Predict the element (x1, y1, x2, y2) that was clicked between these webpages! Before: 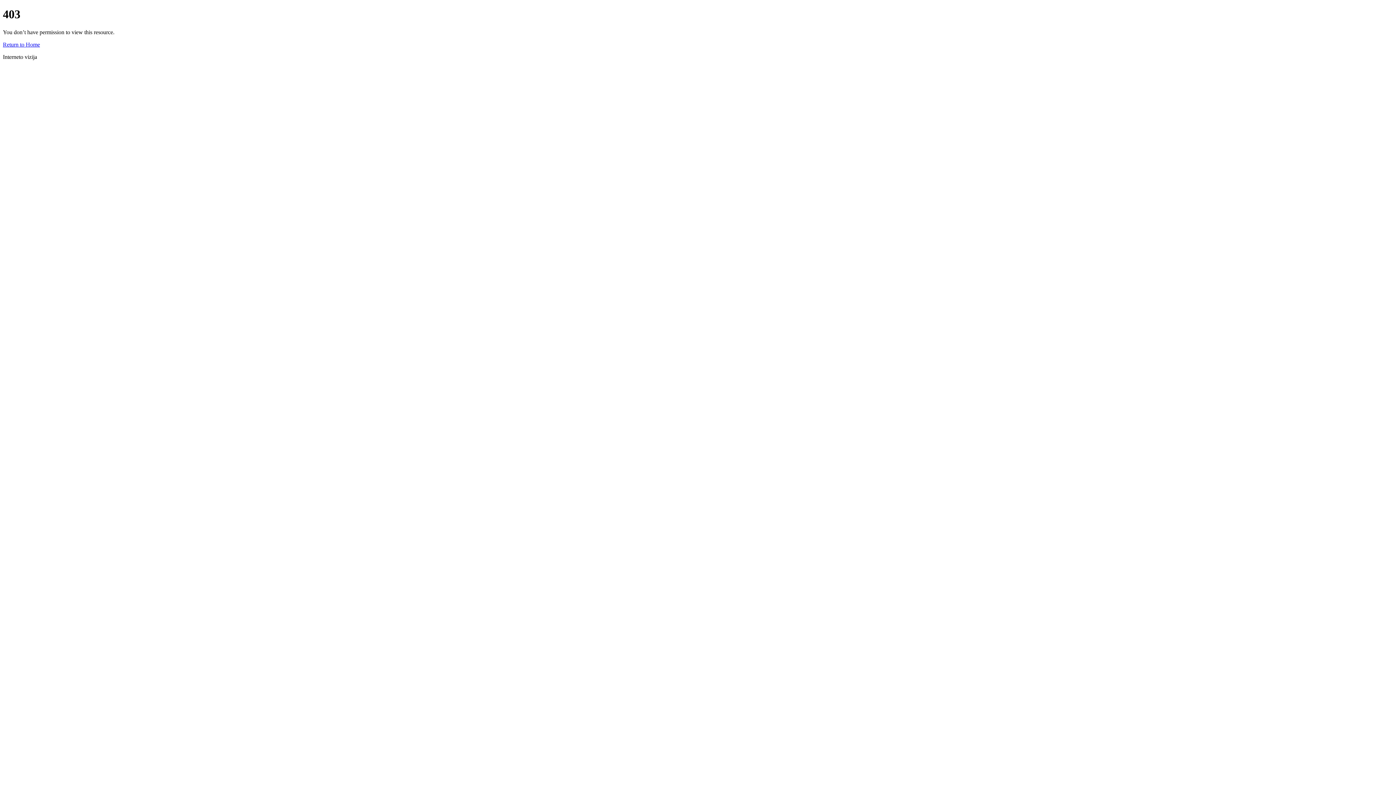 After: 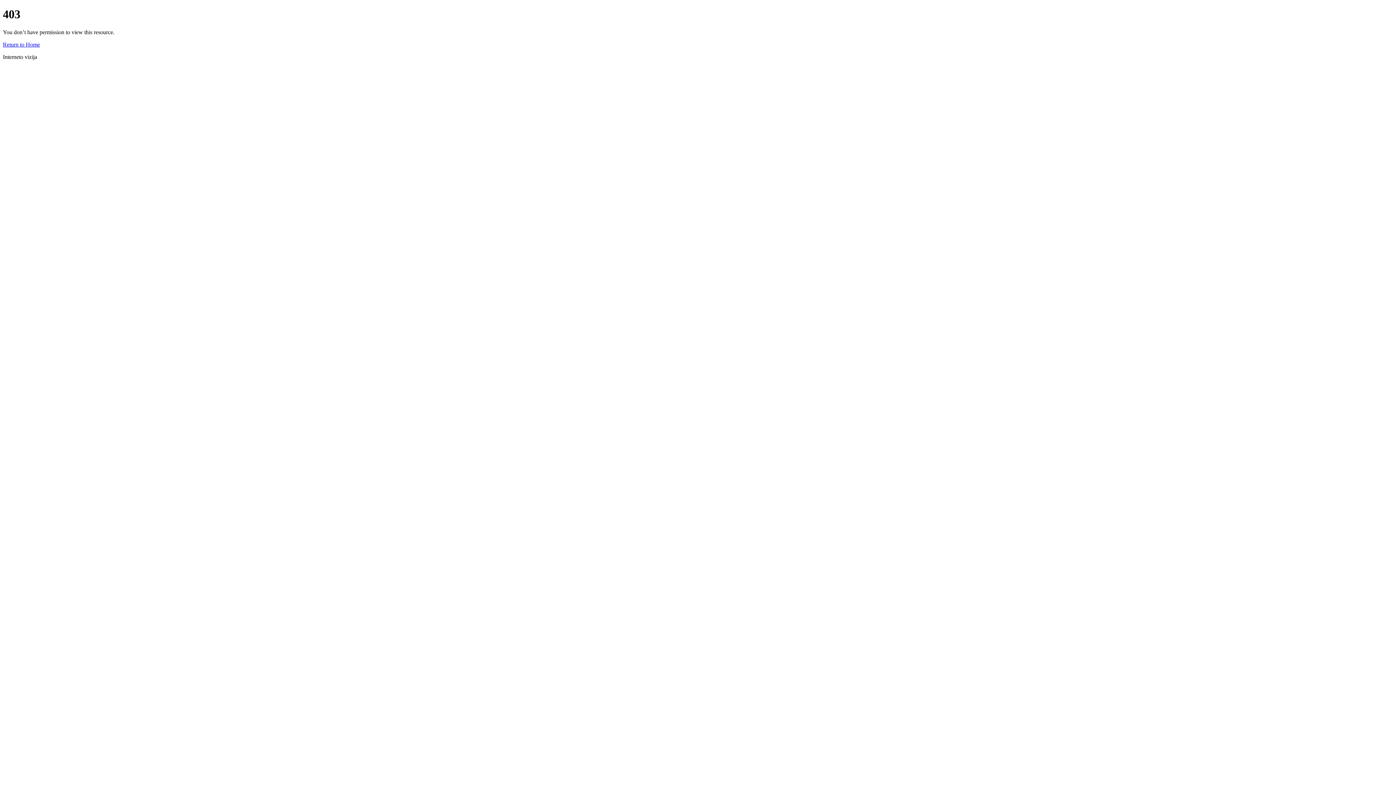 Action: bbox: (2, 41, 40, 47) label: Return to Home